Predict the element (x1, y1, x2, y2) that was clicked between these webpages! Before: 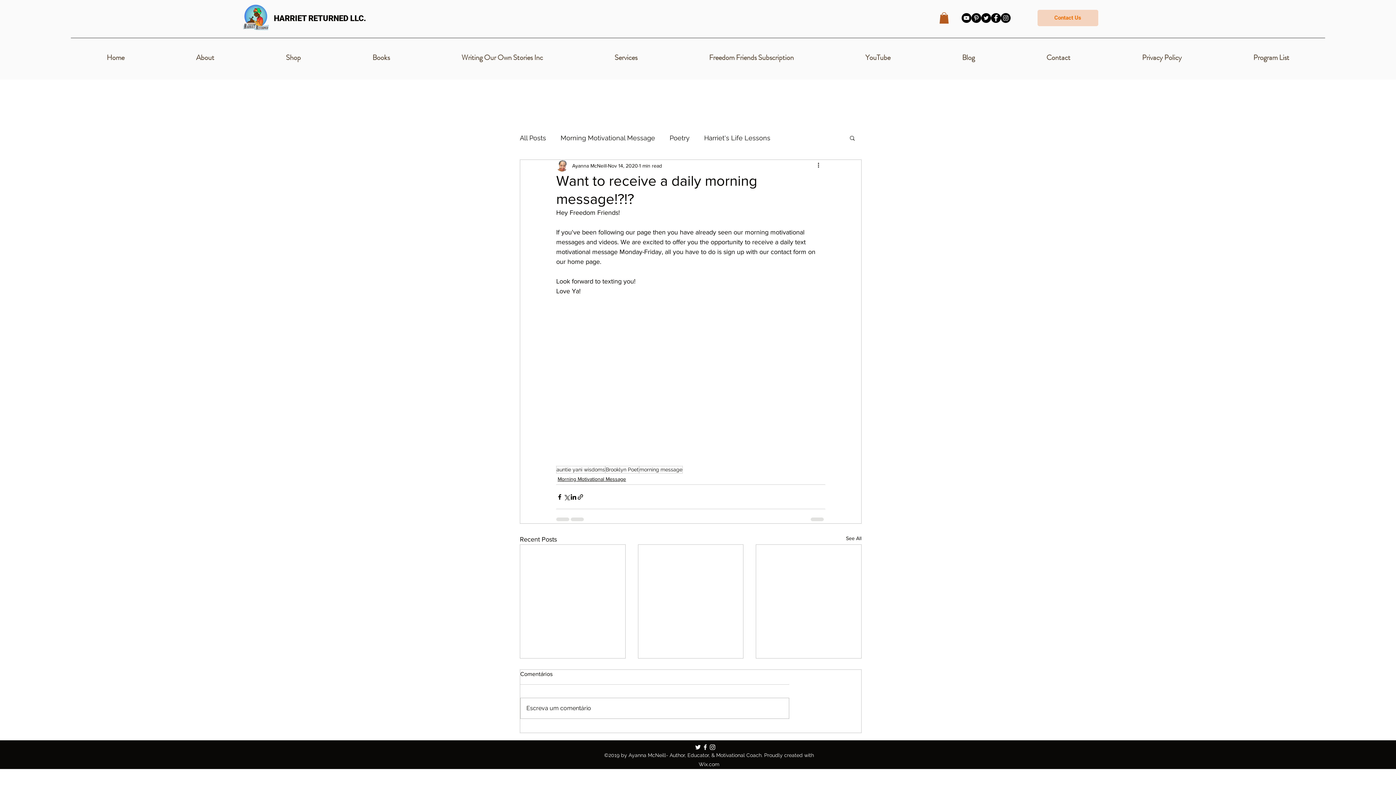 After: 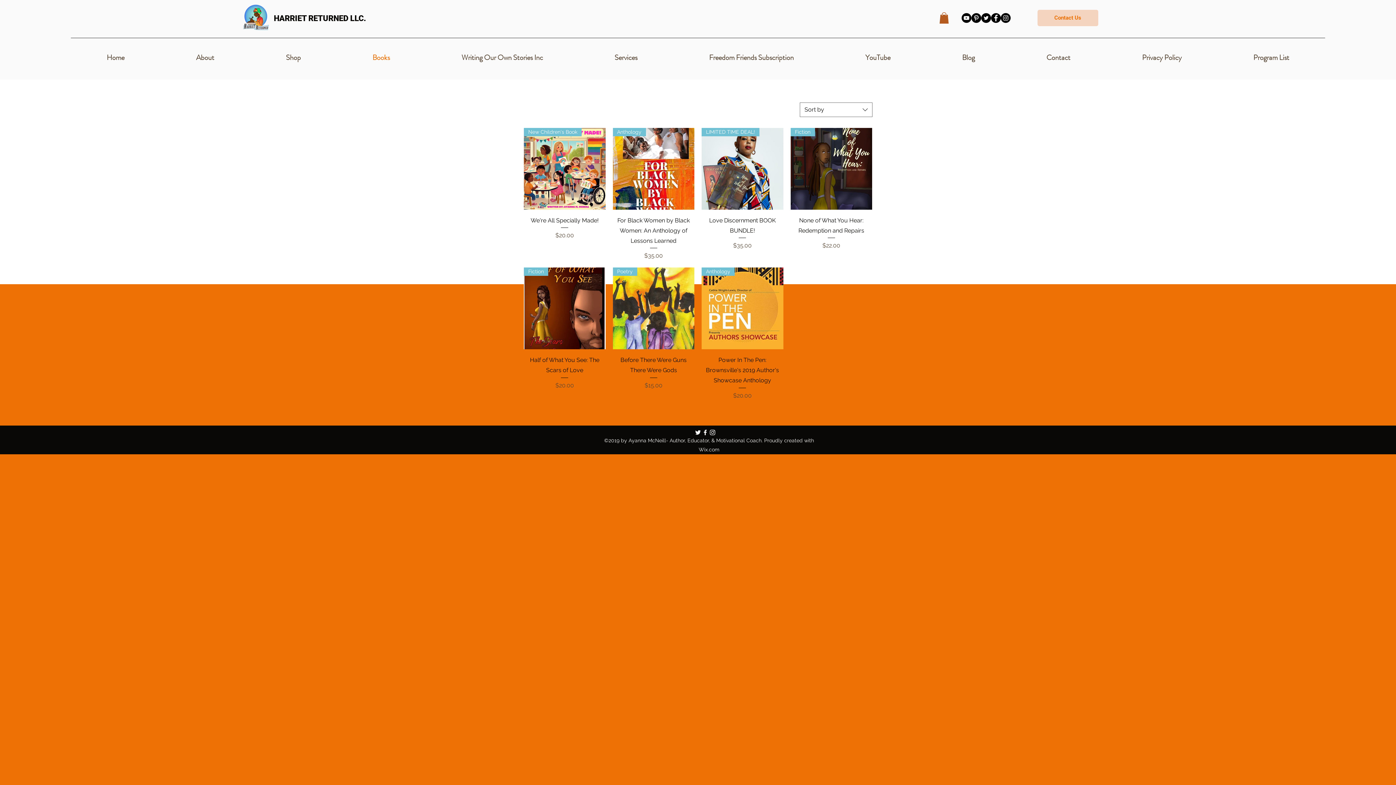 Action: bbox: (336, 48, 425, 67) label: Books